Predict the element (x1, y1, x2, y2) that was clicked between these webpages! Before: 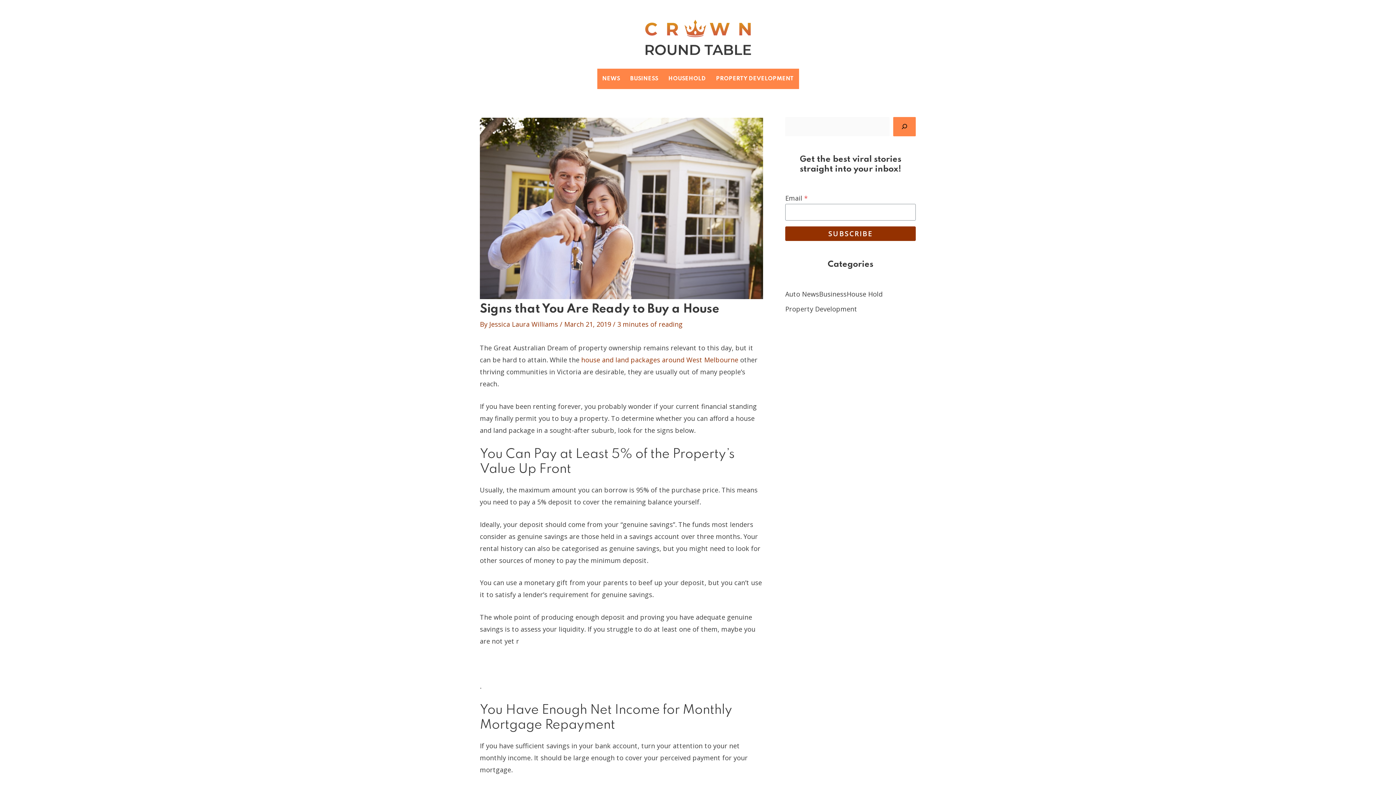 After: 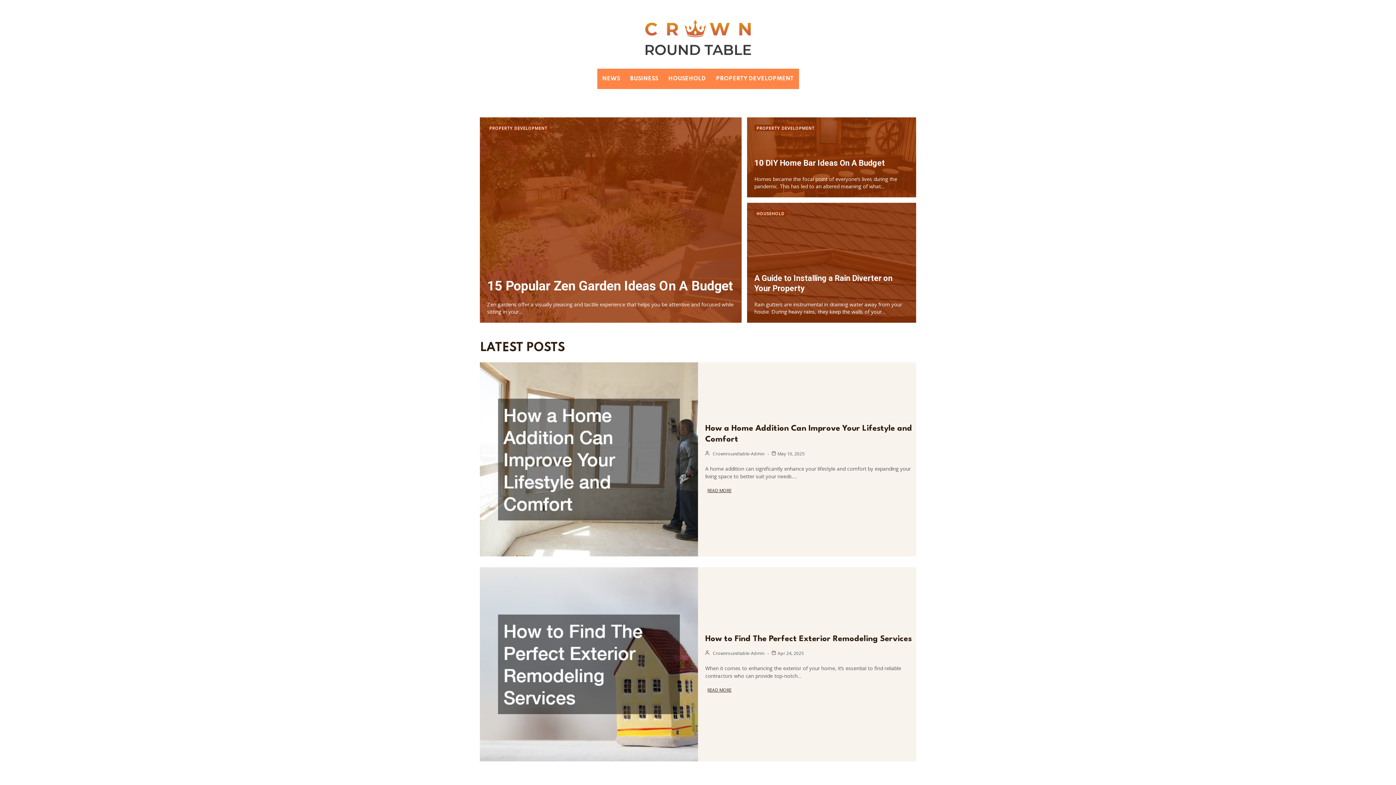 Action: label: Auto News bbox: (785, 287, 819, 300)